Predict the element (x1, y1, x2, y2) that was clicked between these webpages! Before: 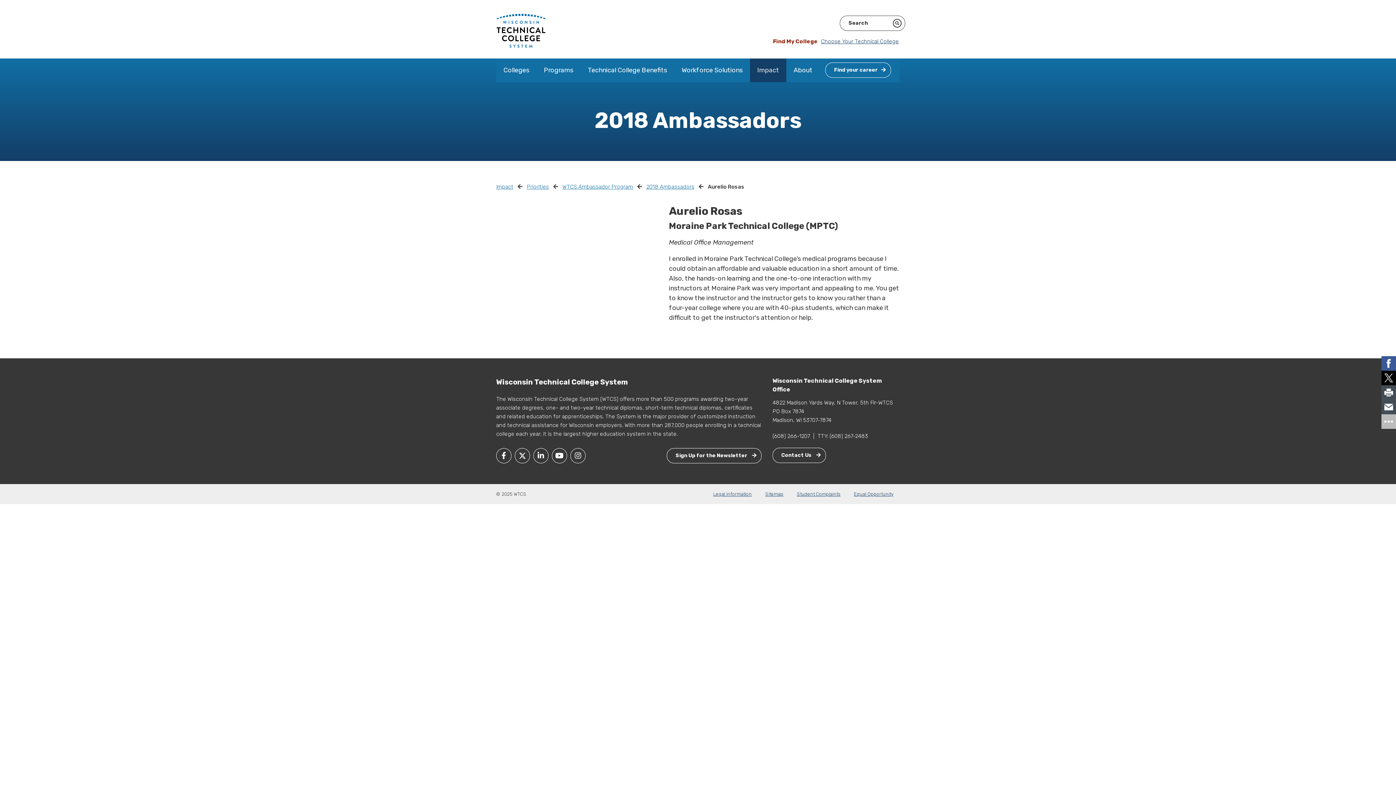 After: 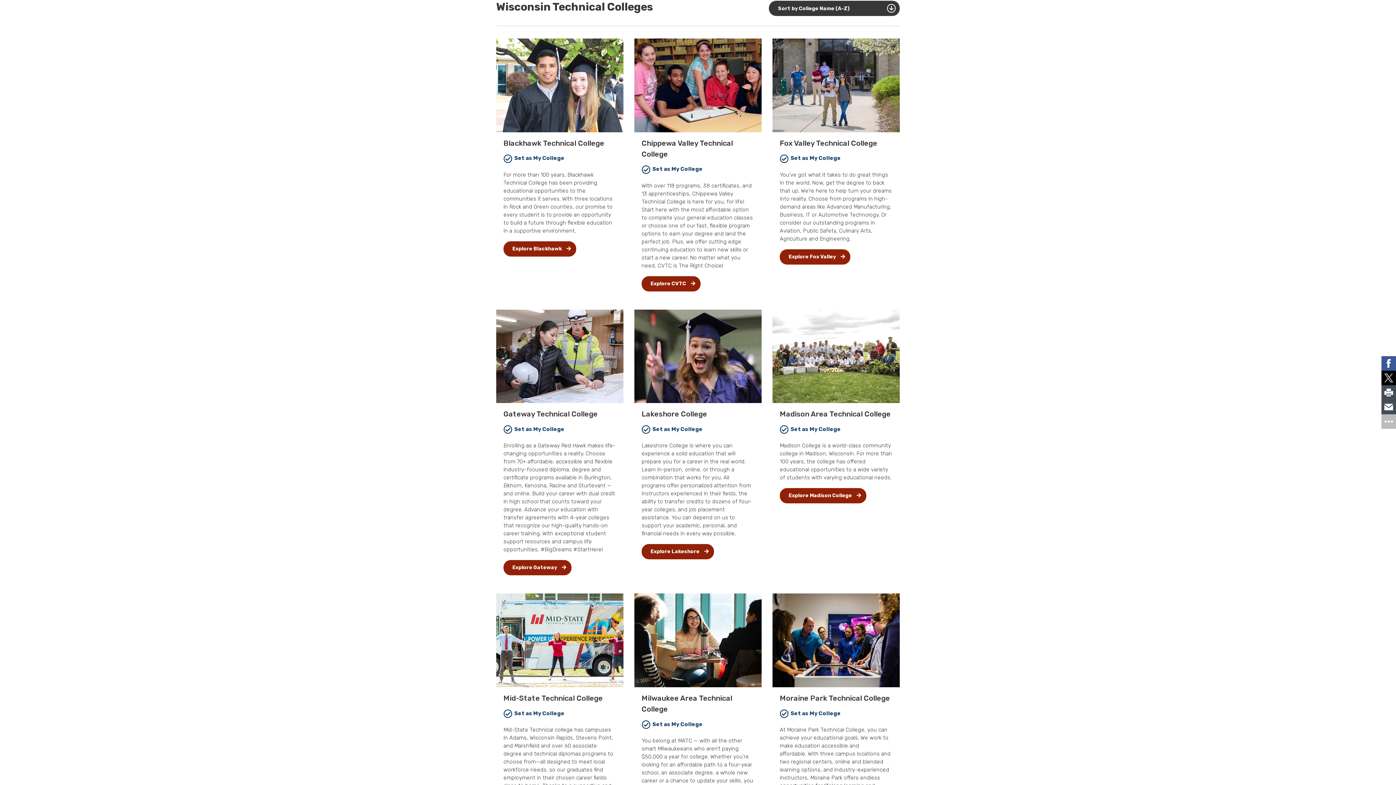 Action: label: Choose Your Technical College bbox: (821, 38, 899, 44)